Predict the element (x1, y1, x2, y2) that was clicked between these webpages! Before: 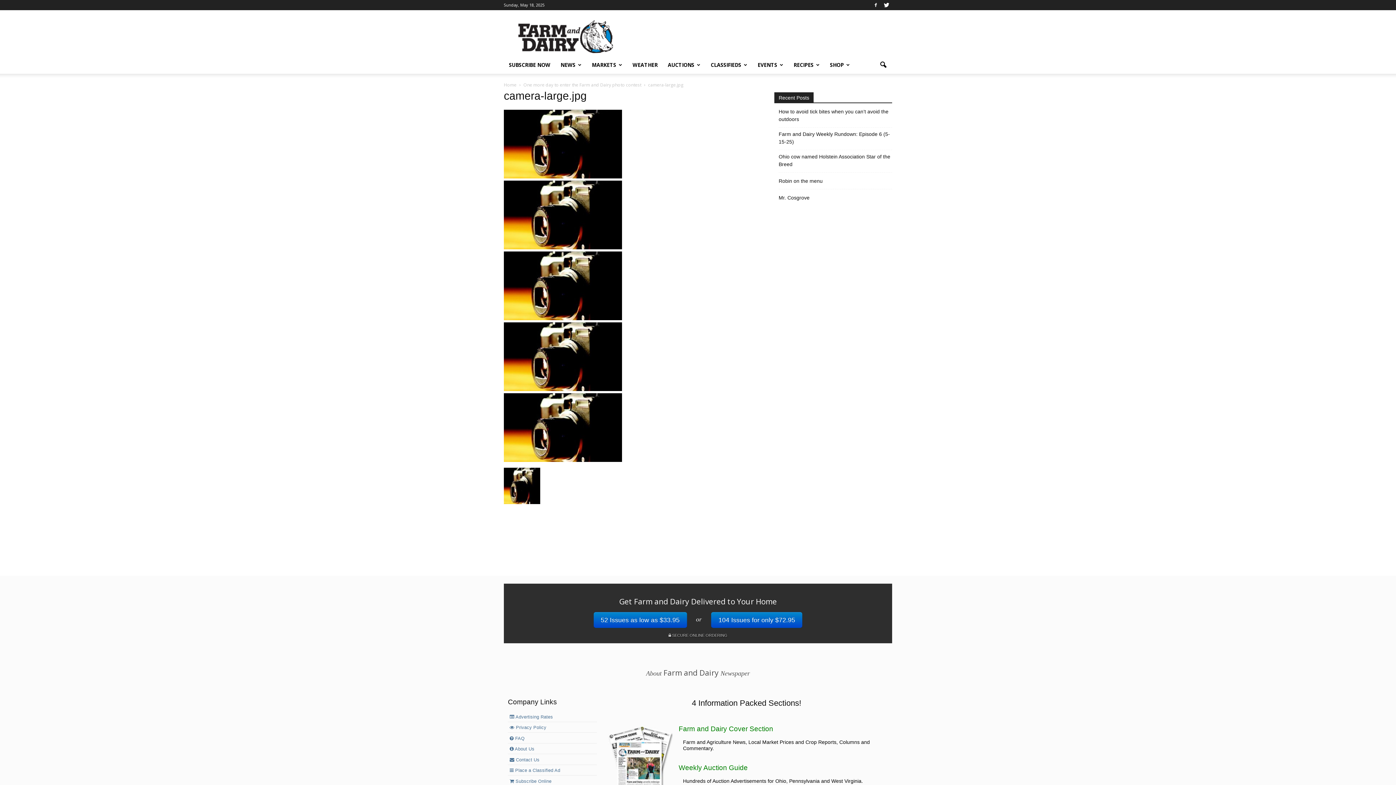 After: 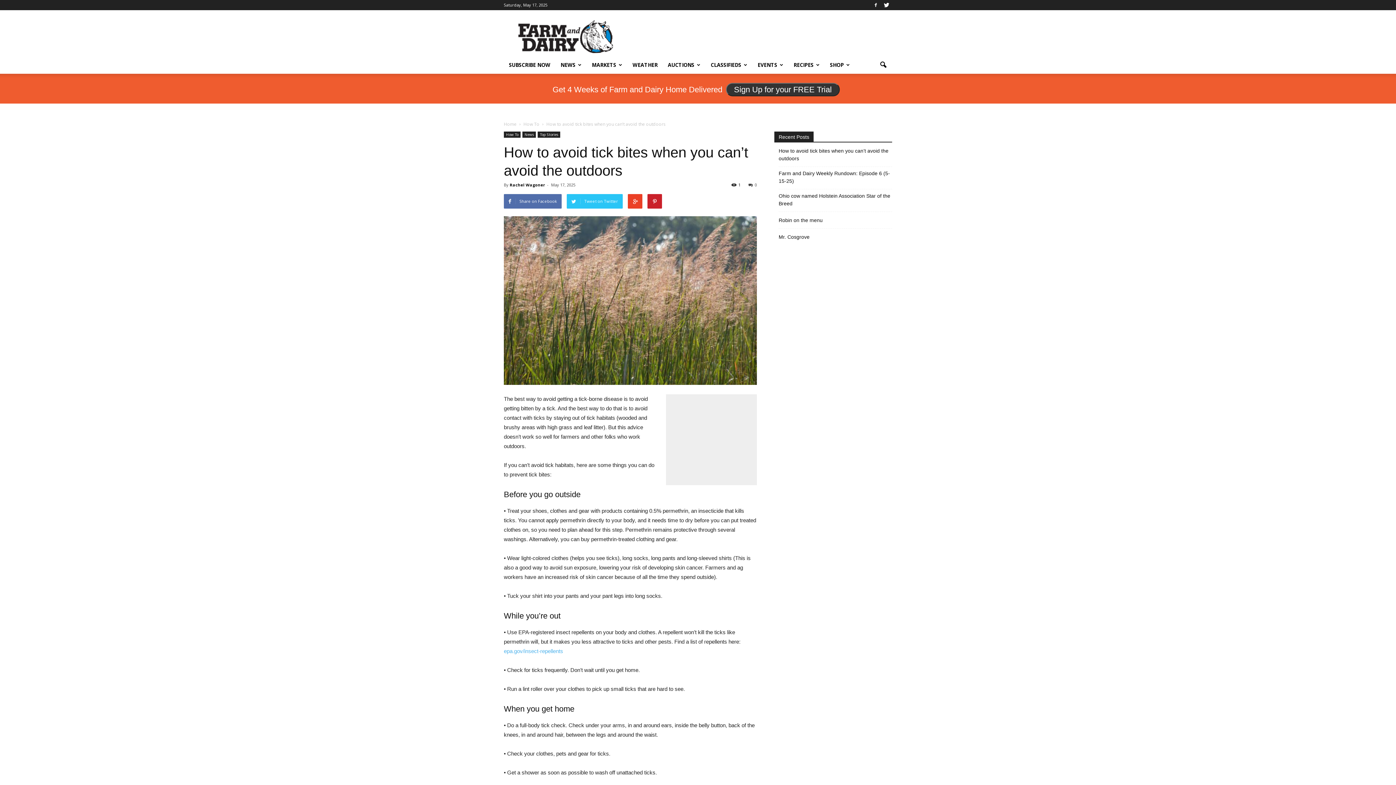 Action: label: How to avoid tick bites when you can’t avoid the outdoors bbox: (778, 108, 892, 123)